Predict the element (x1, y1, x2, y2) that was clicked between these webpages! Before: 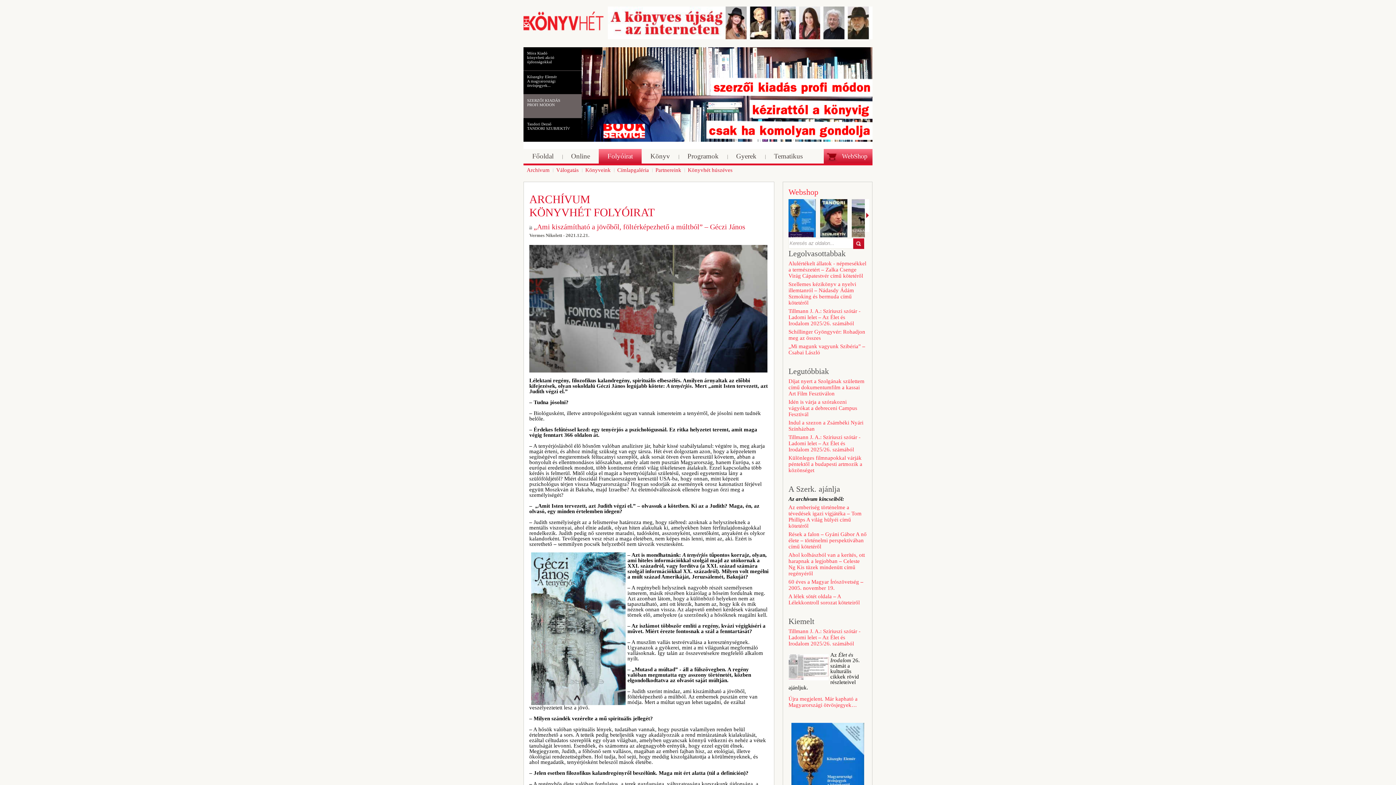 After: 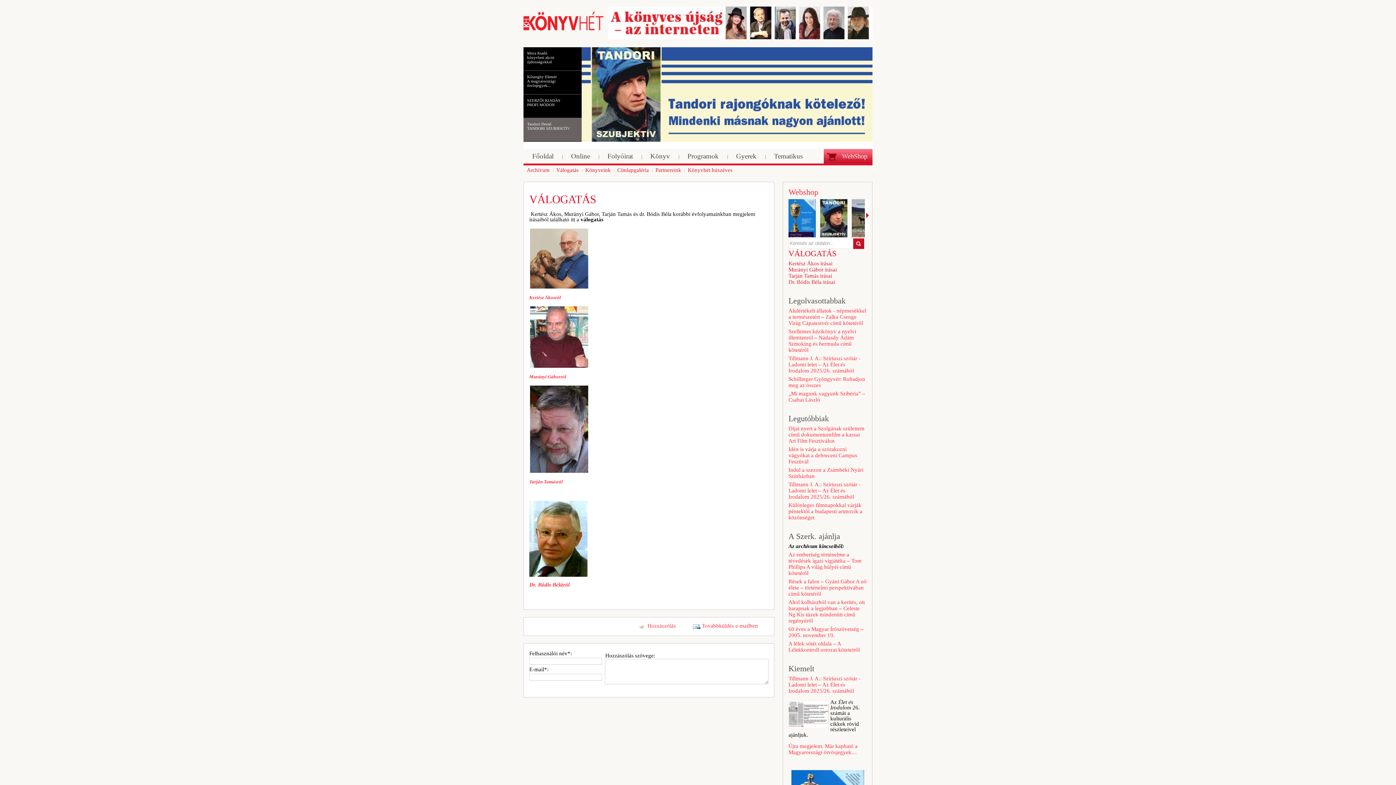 Action: label: Válogatás bbox: (553, 167, 582, 173)